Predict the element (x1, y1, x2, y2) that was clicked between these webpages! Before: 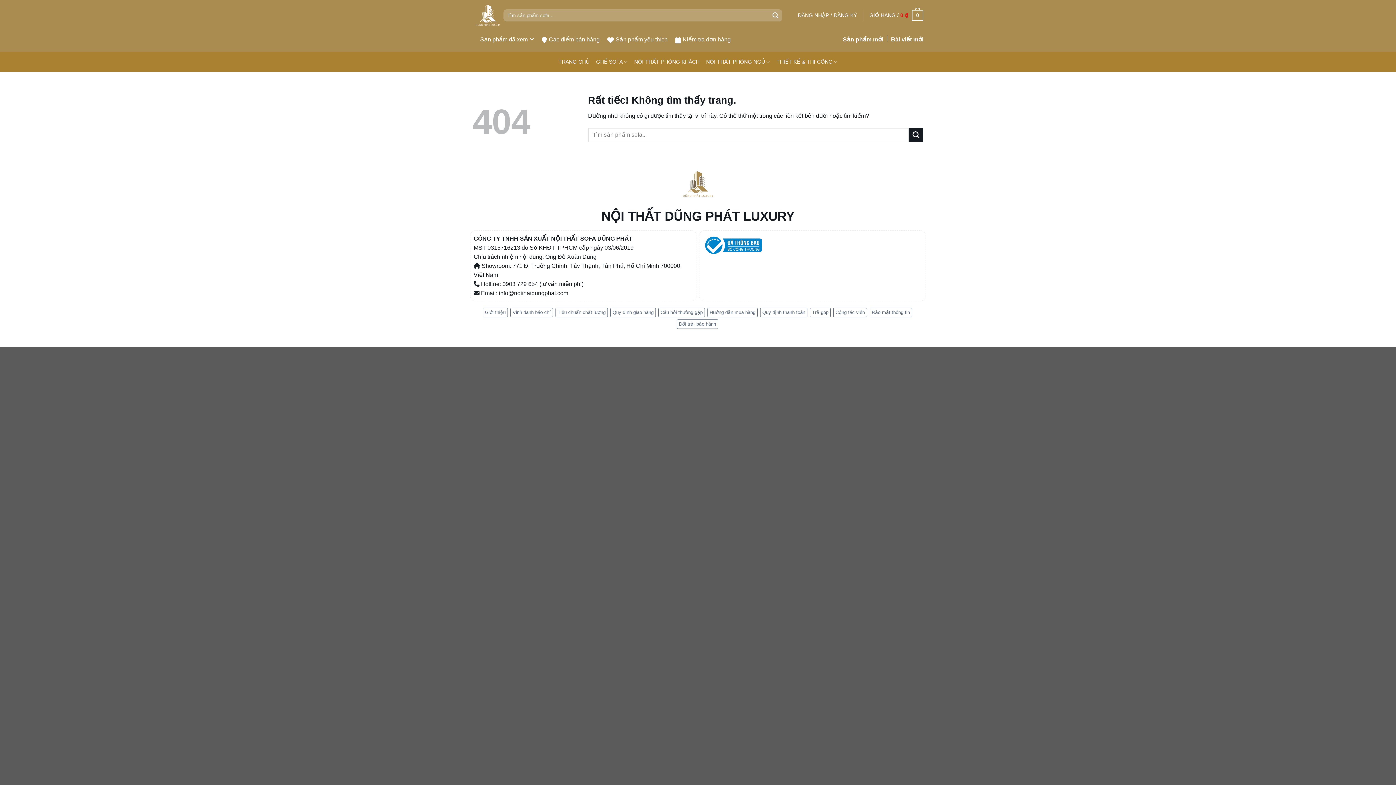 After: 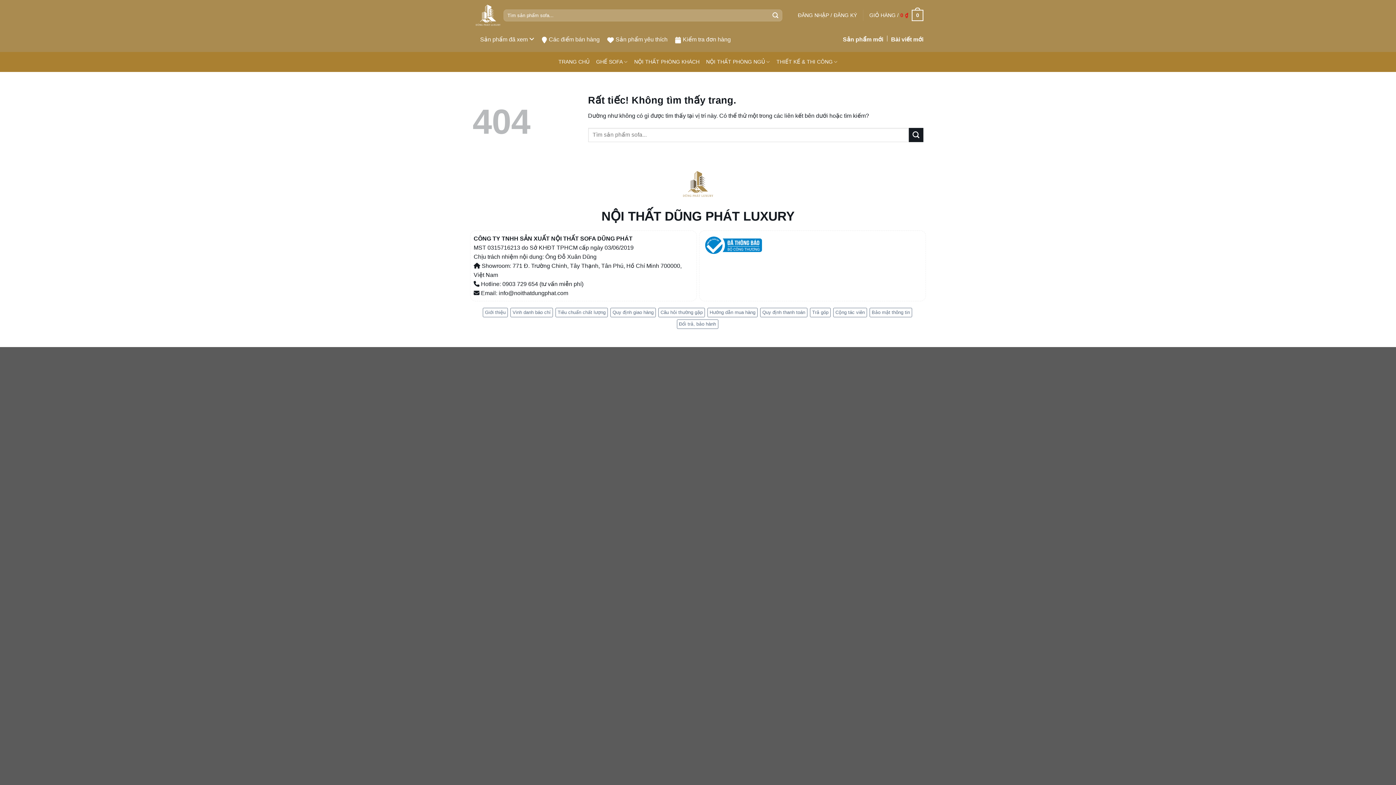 Action: label: Sản phẩm yêu thích bbox: (607, 30, 667, 48)